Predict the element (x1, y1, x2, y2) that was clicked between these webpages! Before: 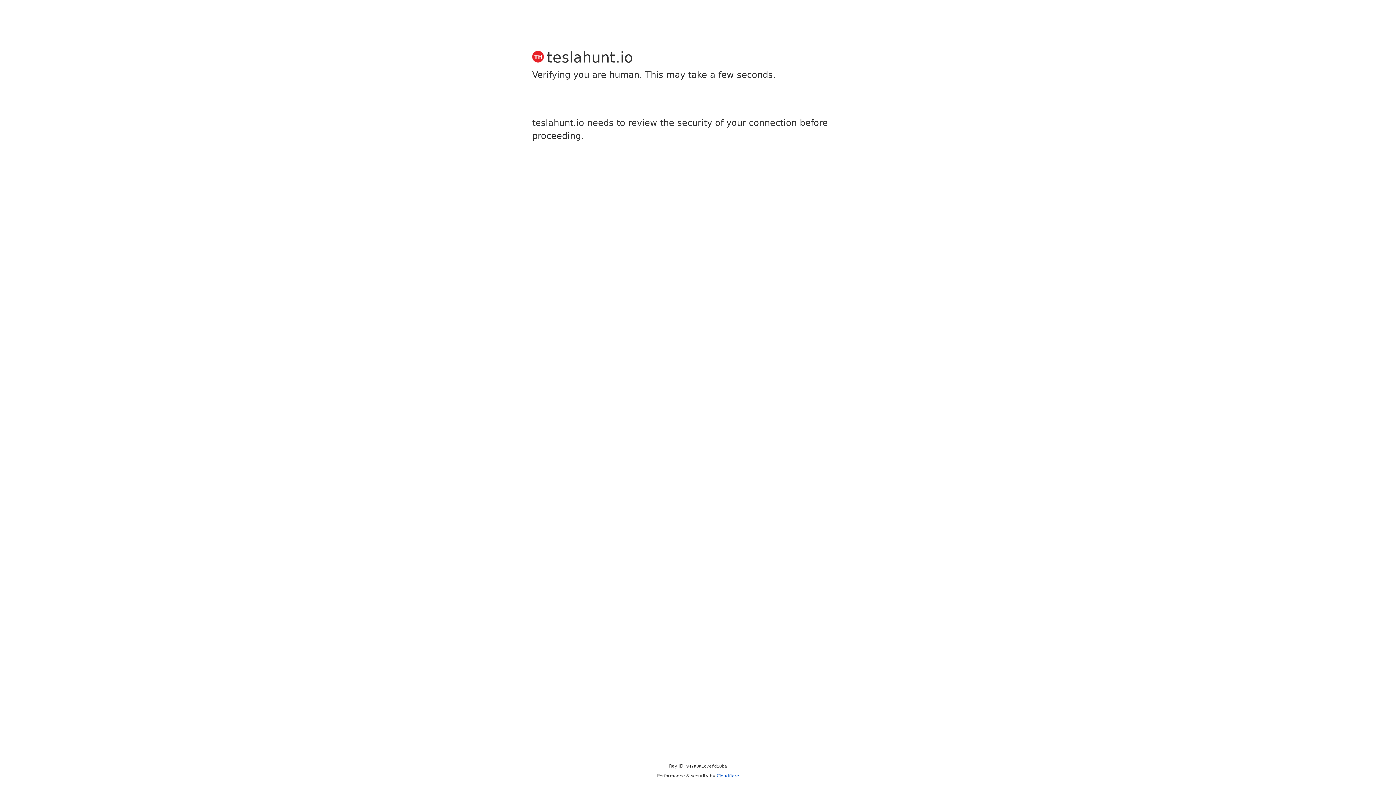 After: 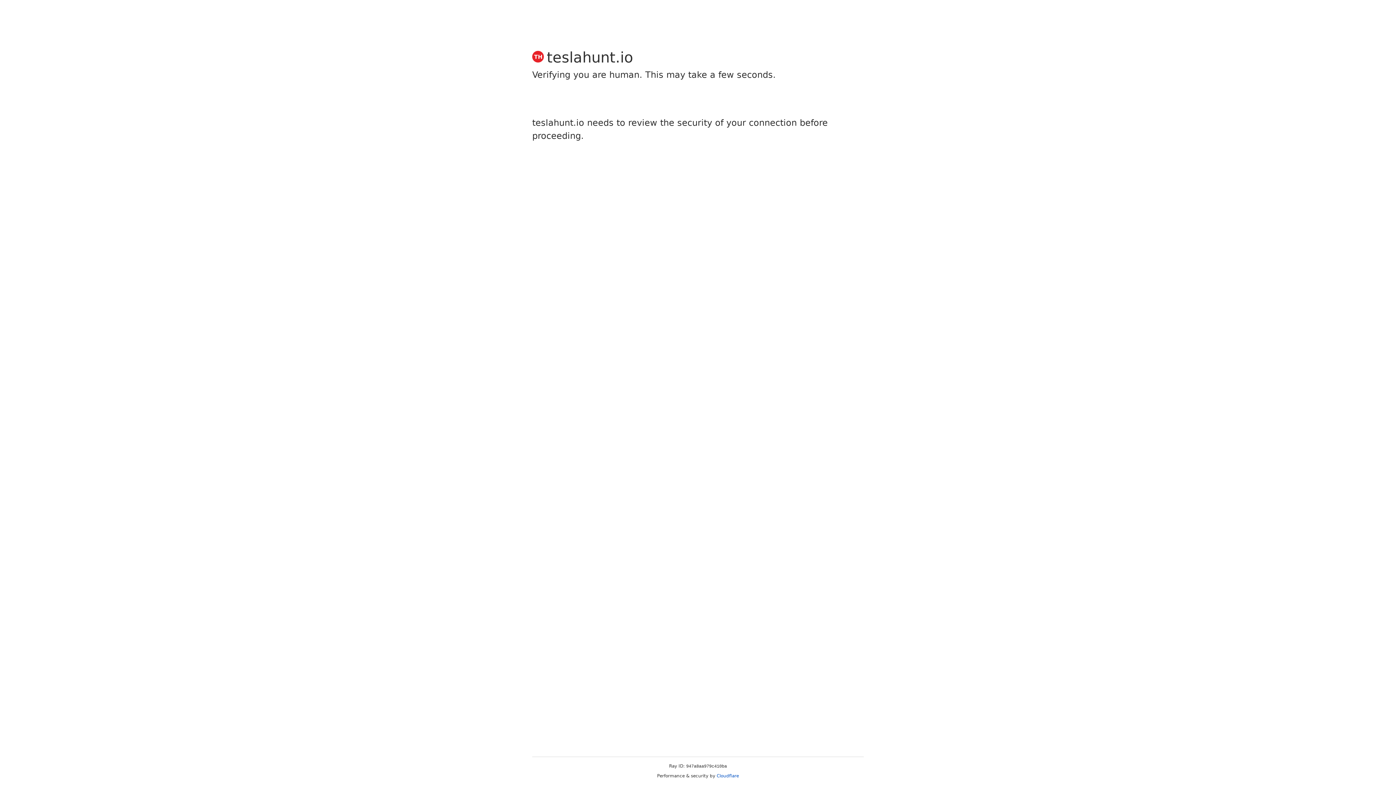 Action: bbox: (716, 773, 739, 778) label: Cloudflare